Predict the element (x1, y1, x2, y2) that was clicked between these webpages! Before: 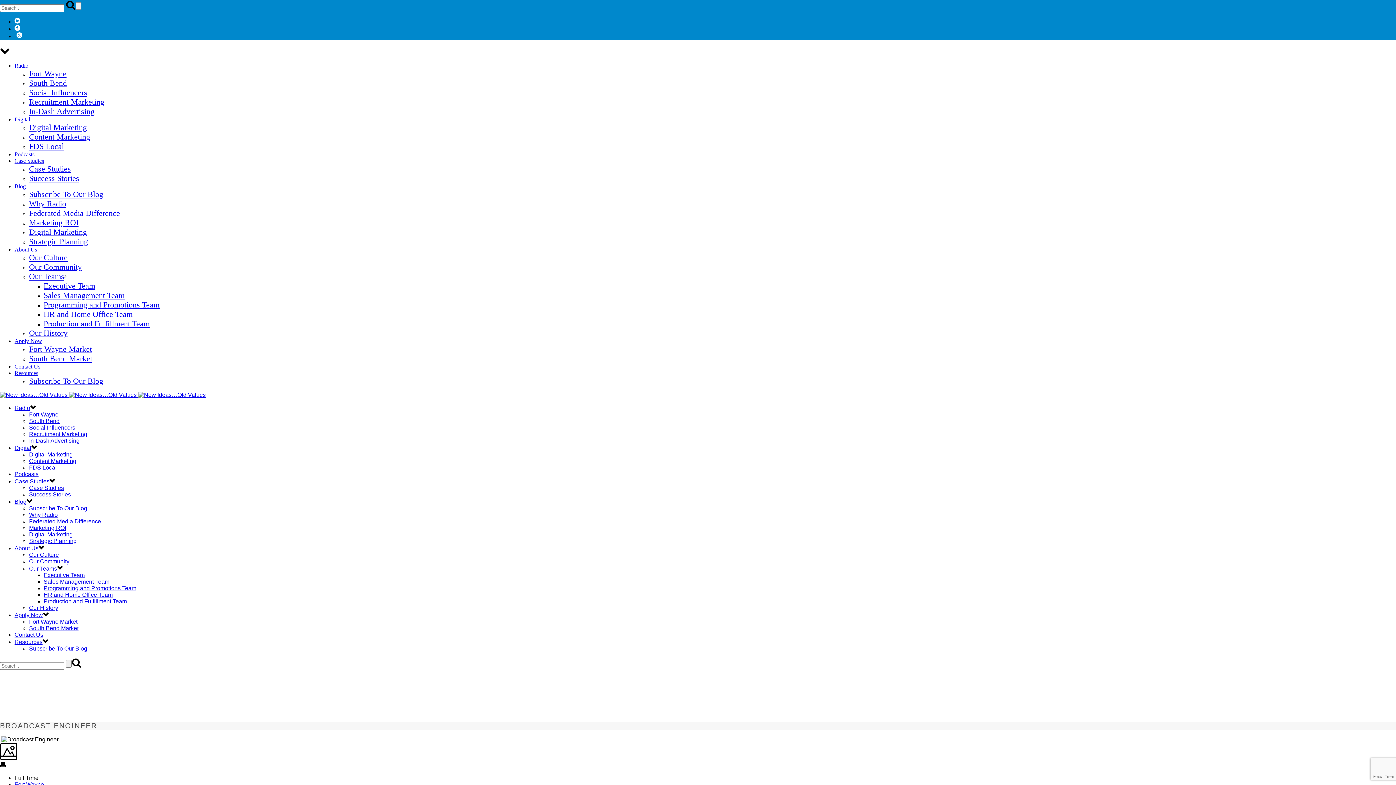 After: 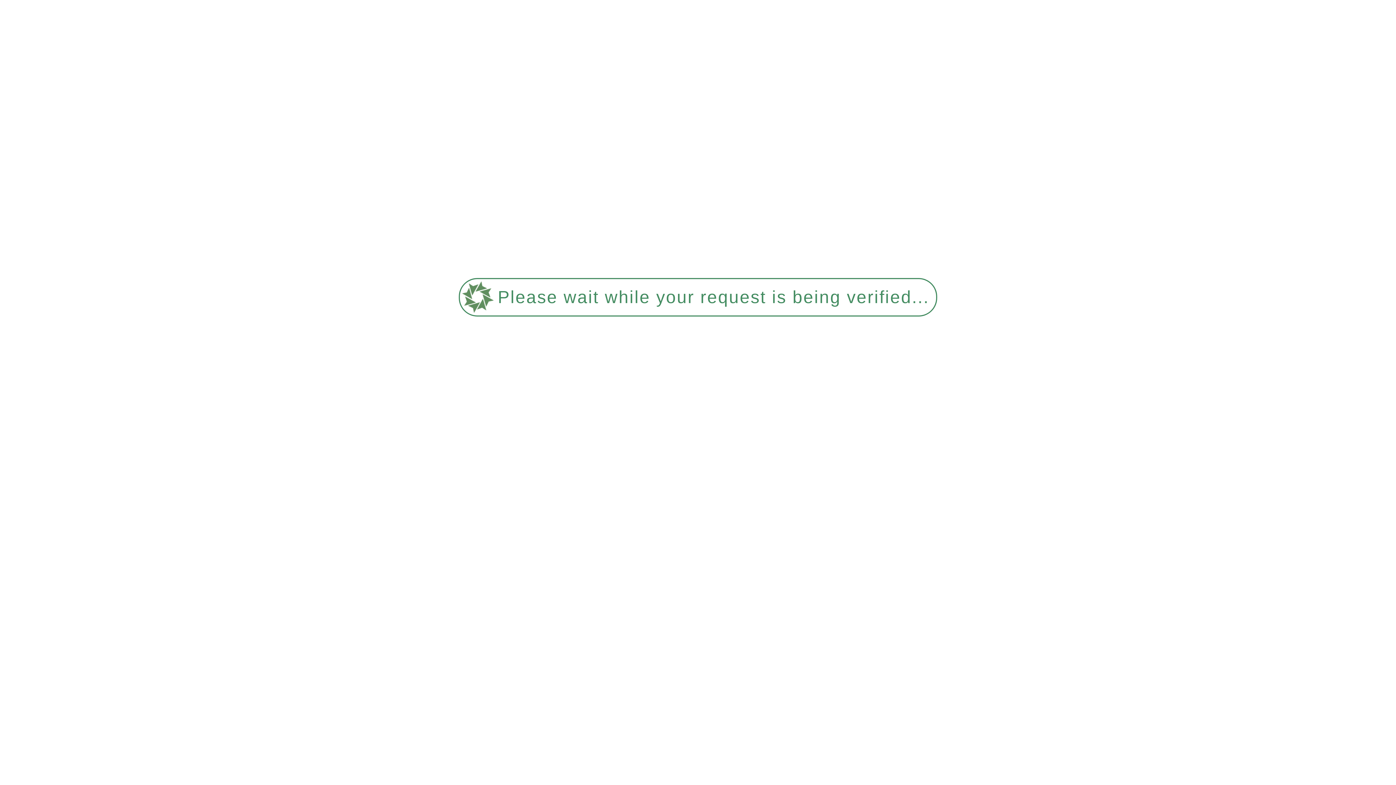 Action: label:    bbox: (0, 392, 205, 398)